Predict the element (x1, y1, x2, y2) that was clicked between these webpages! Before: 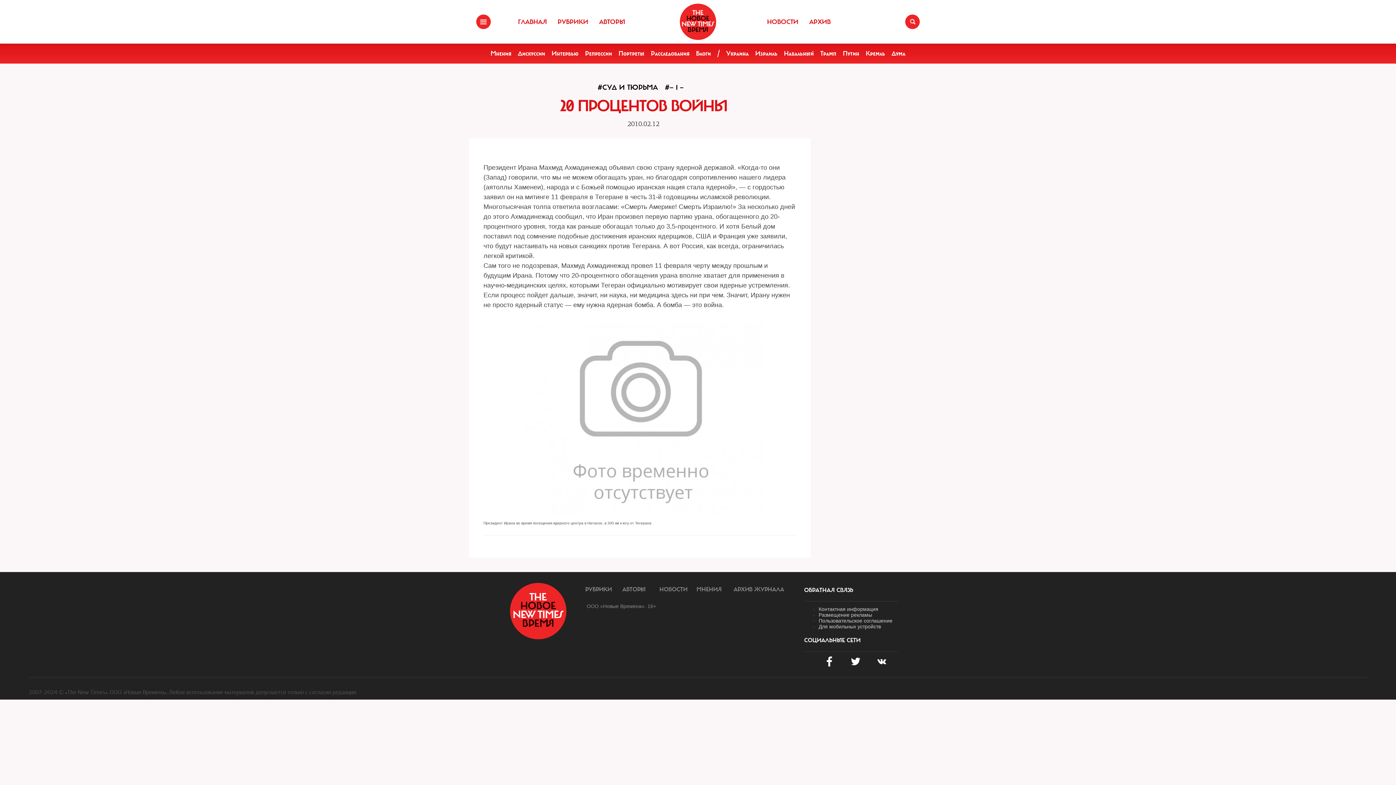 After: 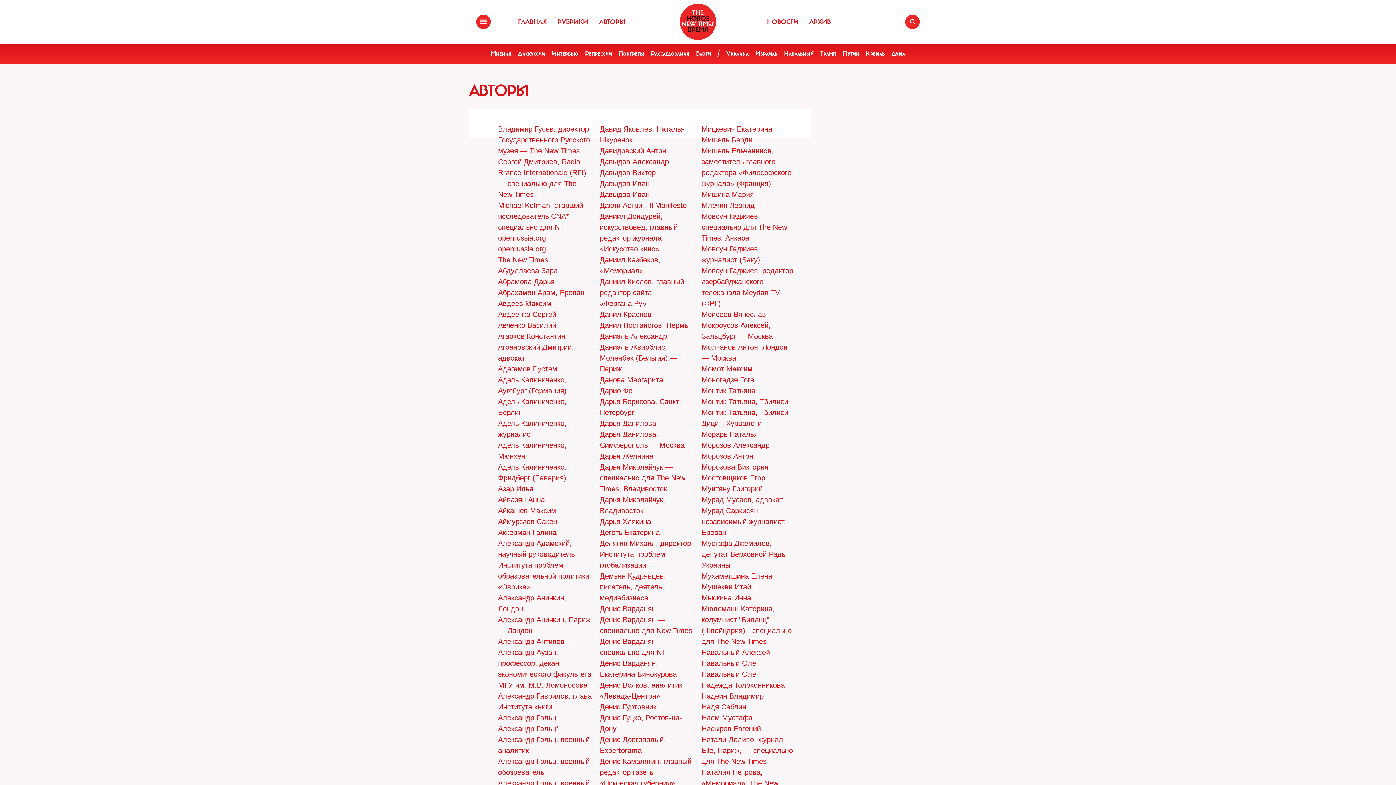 Action: label: АВТОРЫ bbox: (622, 586, 645, 593)